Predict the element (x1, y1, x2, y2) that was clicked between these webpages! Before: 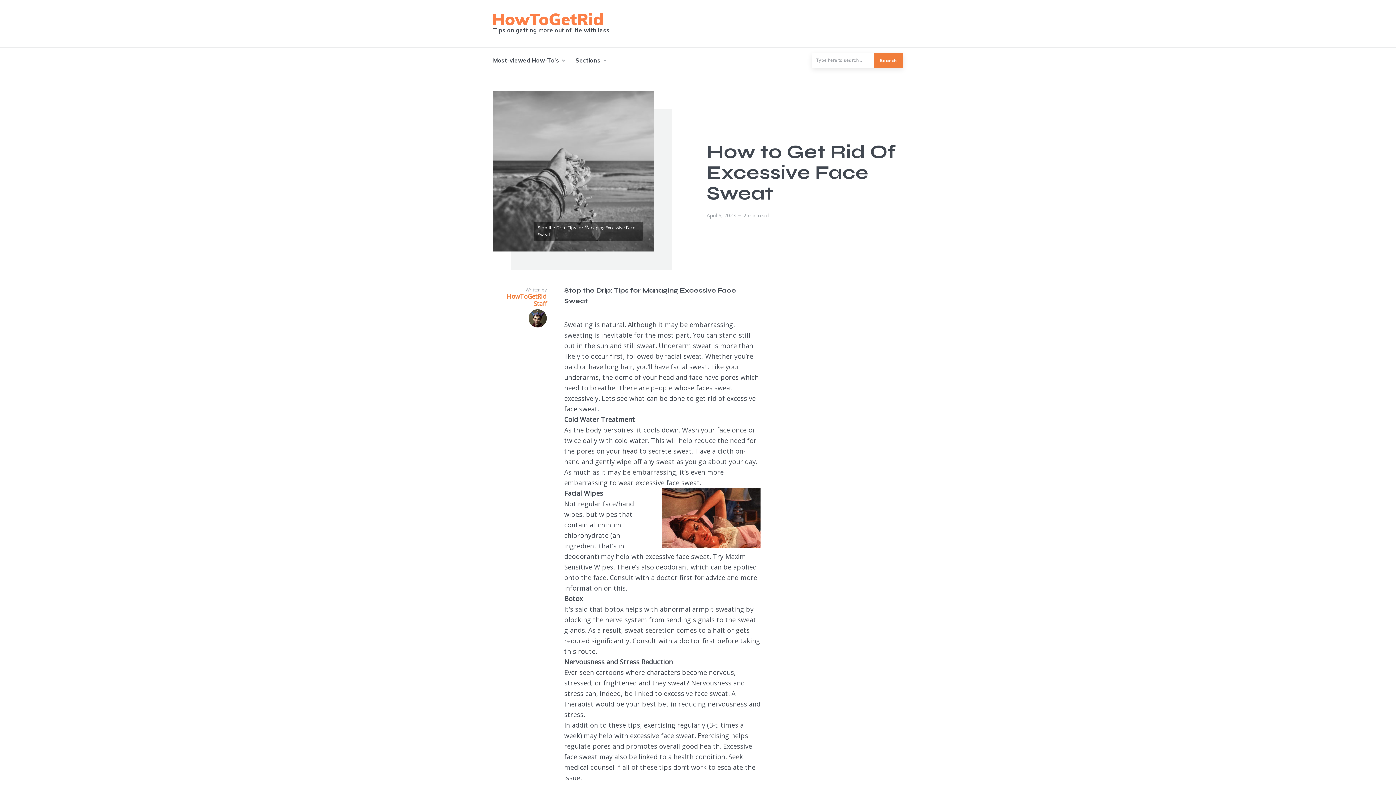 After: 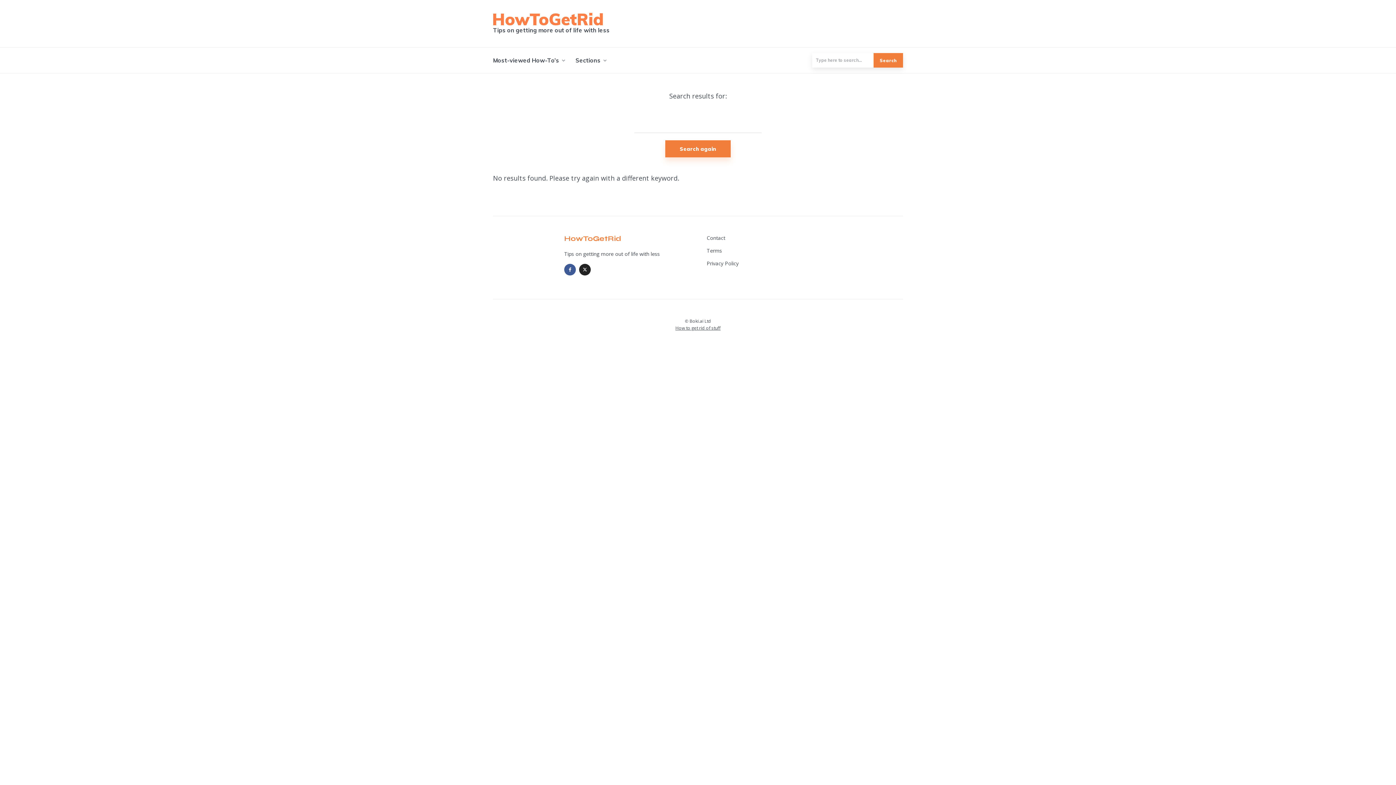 Action: label: Search bbox: (873, 53, 903, 67)